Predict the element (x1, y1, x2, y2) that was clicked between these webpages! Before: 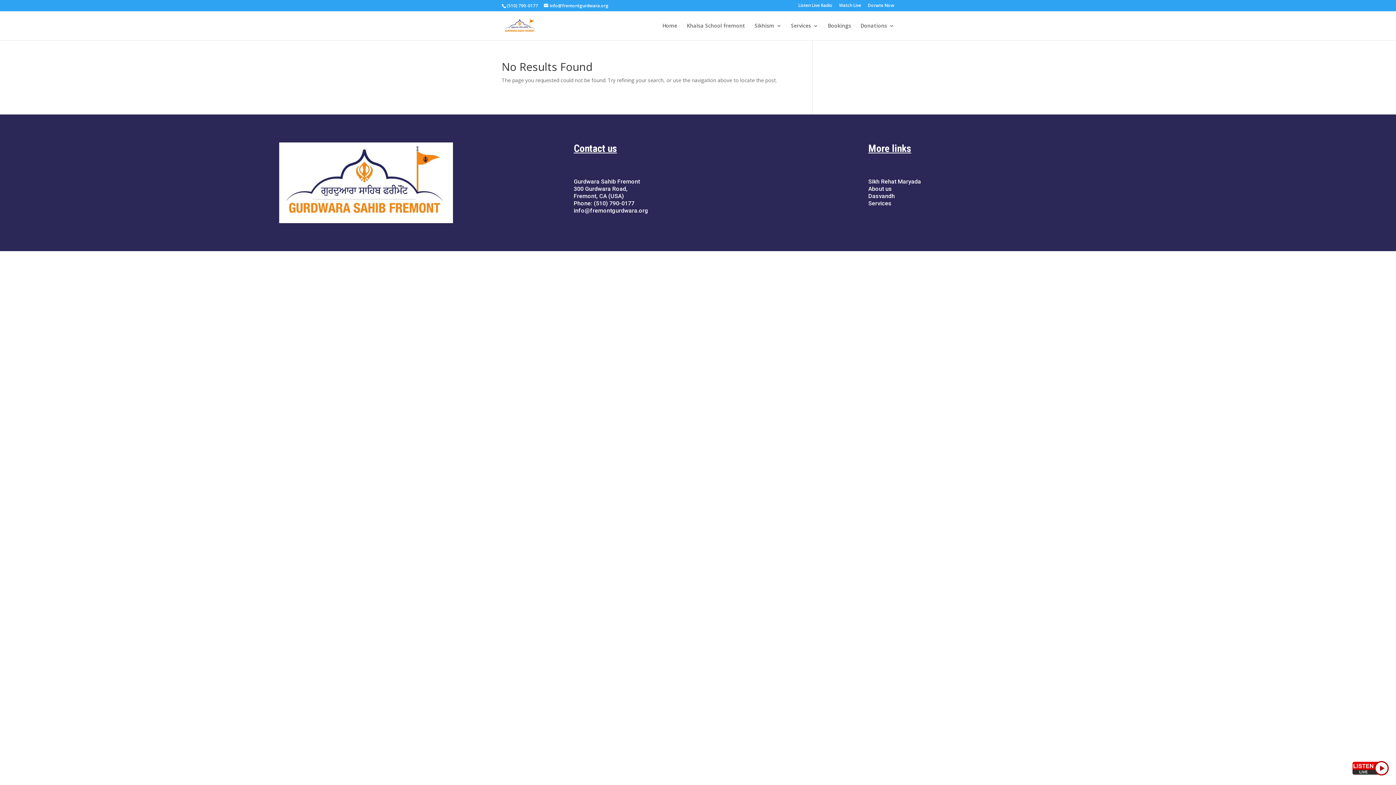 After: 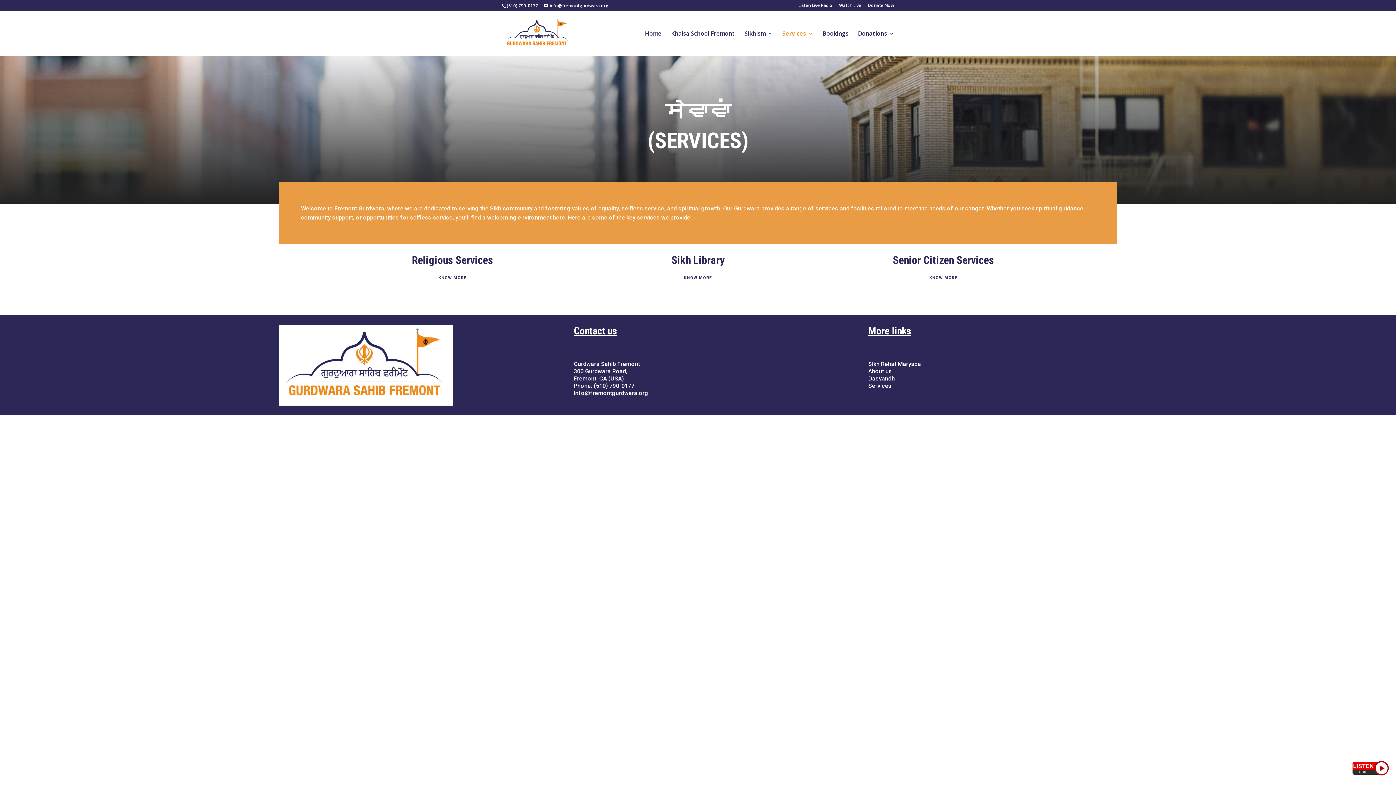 Action: label: Services bbox: (791, 23, 818, 40)